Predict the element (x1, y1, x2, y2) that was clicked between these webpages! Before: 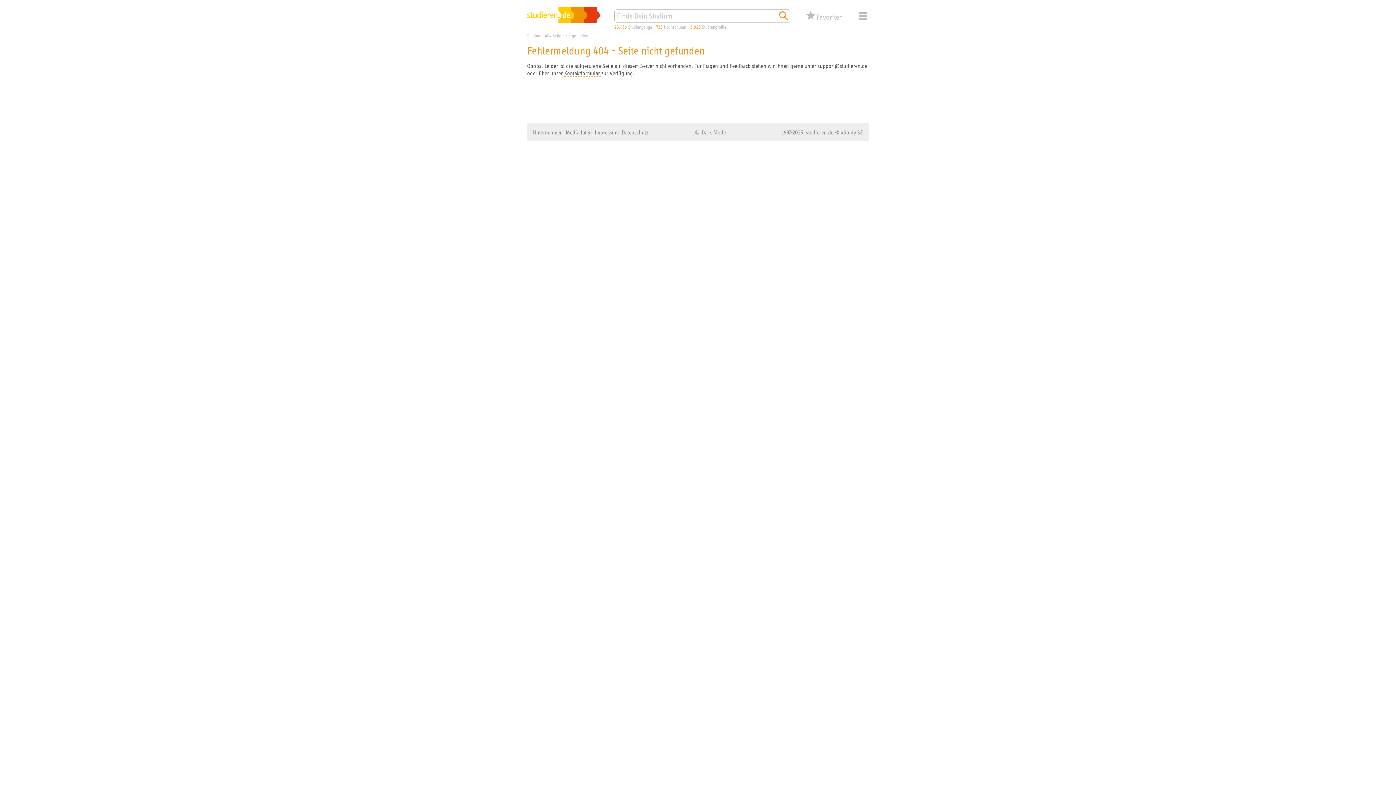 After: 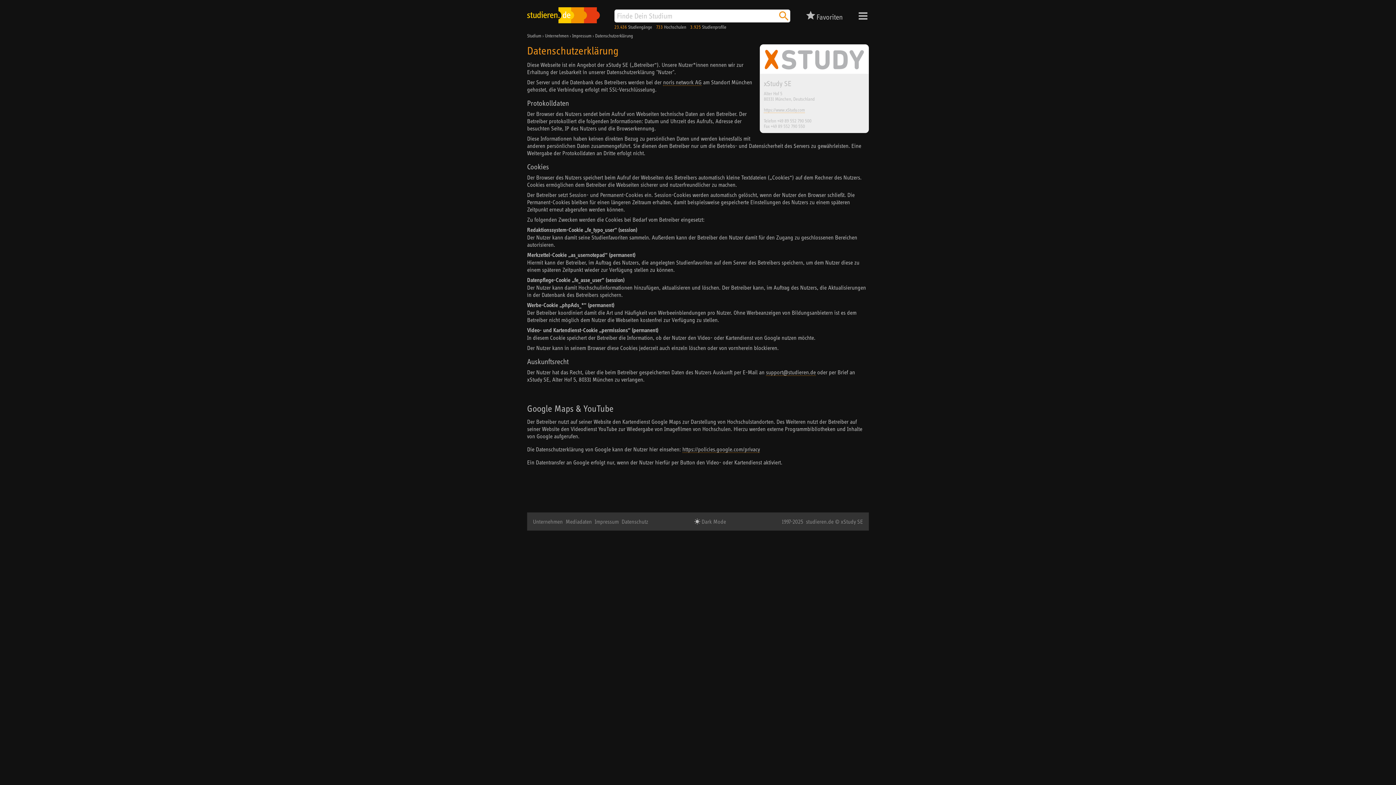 Action: bbox: (621, 129, 648, 135) label: Datenschutz